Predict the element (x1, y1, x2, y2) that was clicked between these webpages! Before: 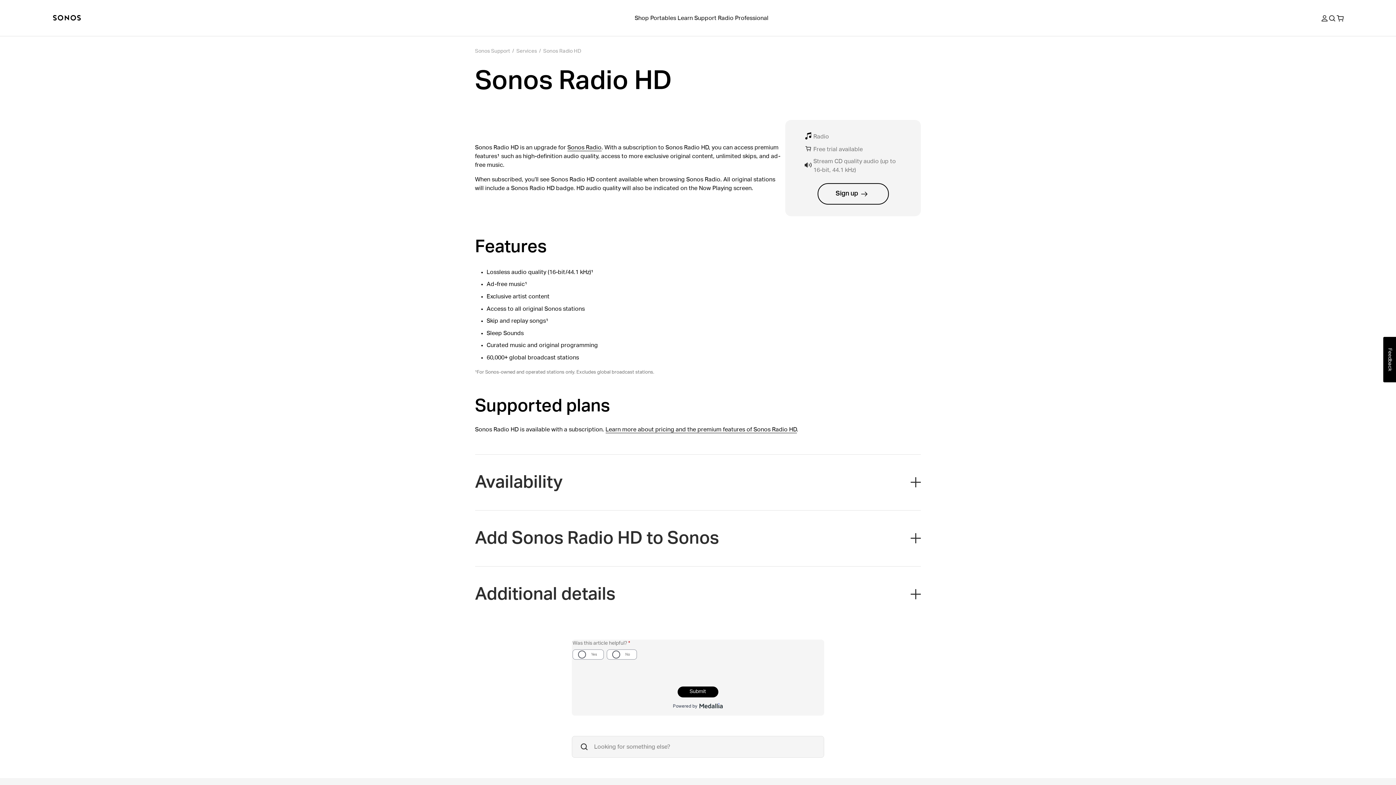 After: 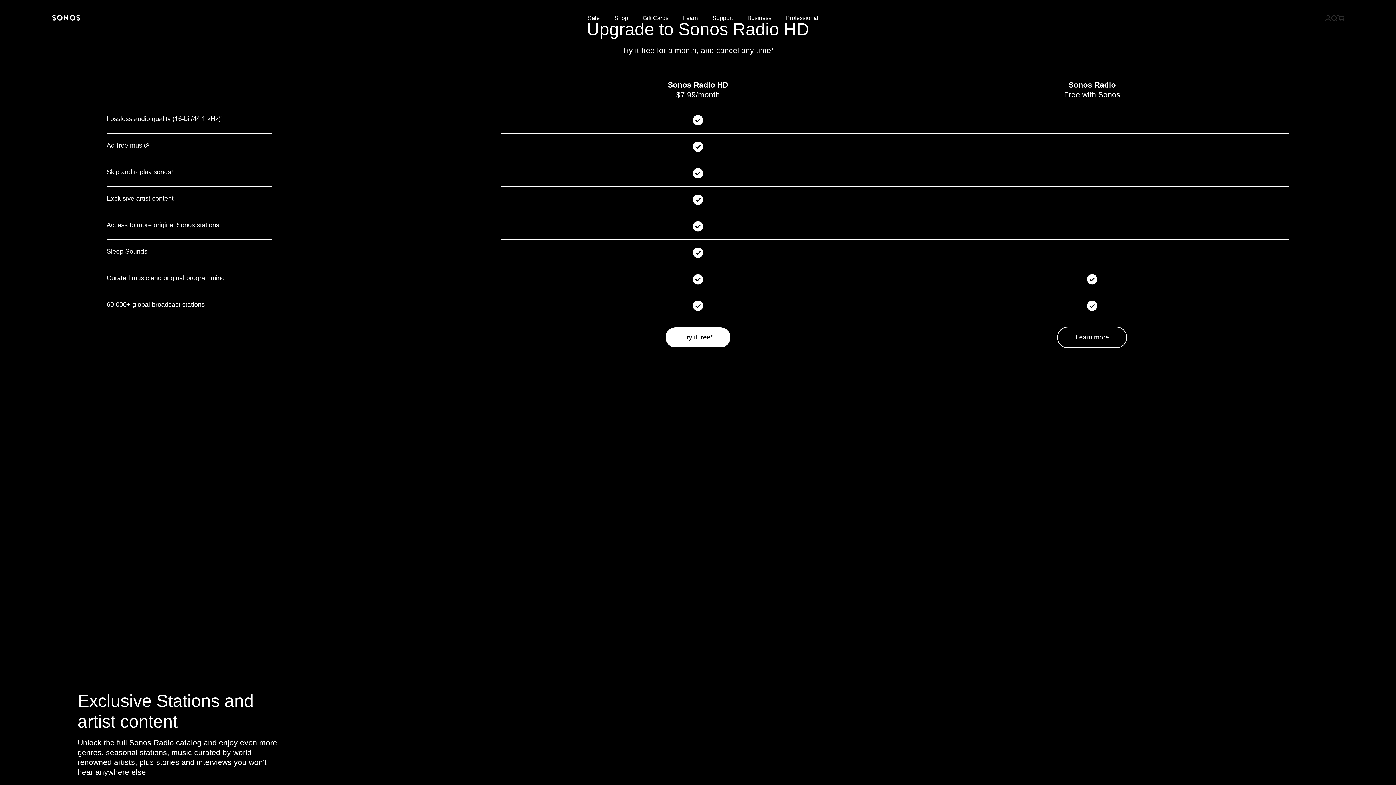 Action: label: Sign up bbox: (817, 183, 888, 204)